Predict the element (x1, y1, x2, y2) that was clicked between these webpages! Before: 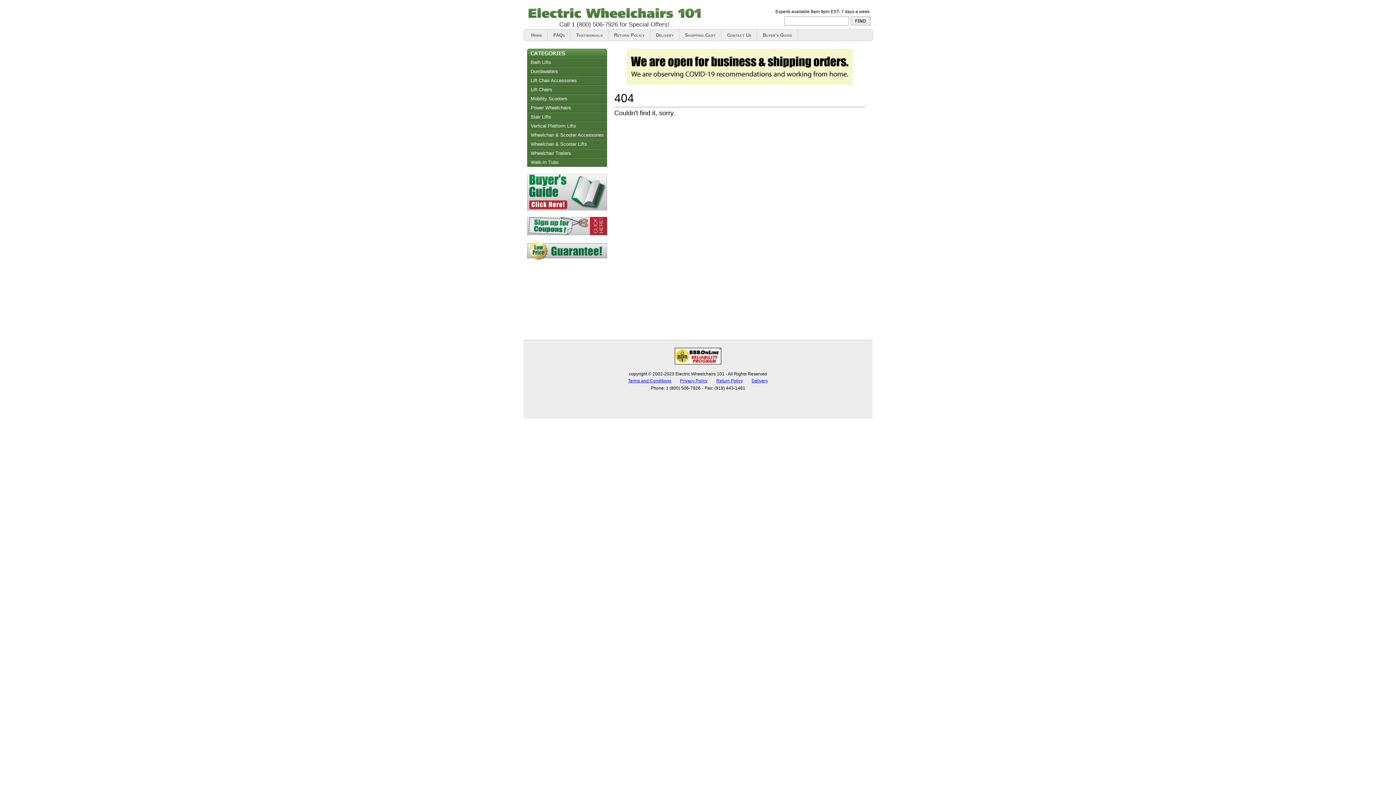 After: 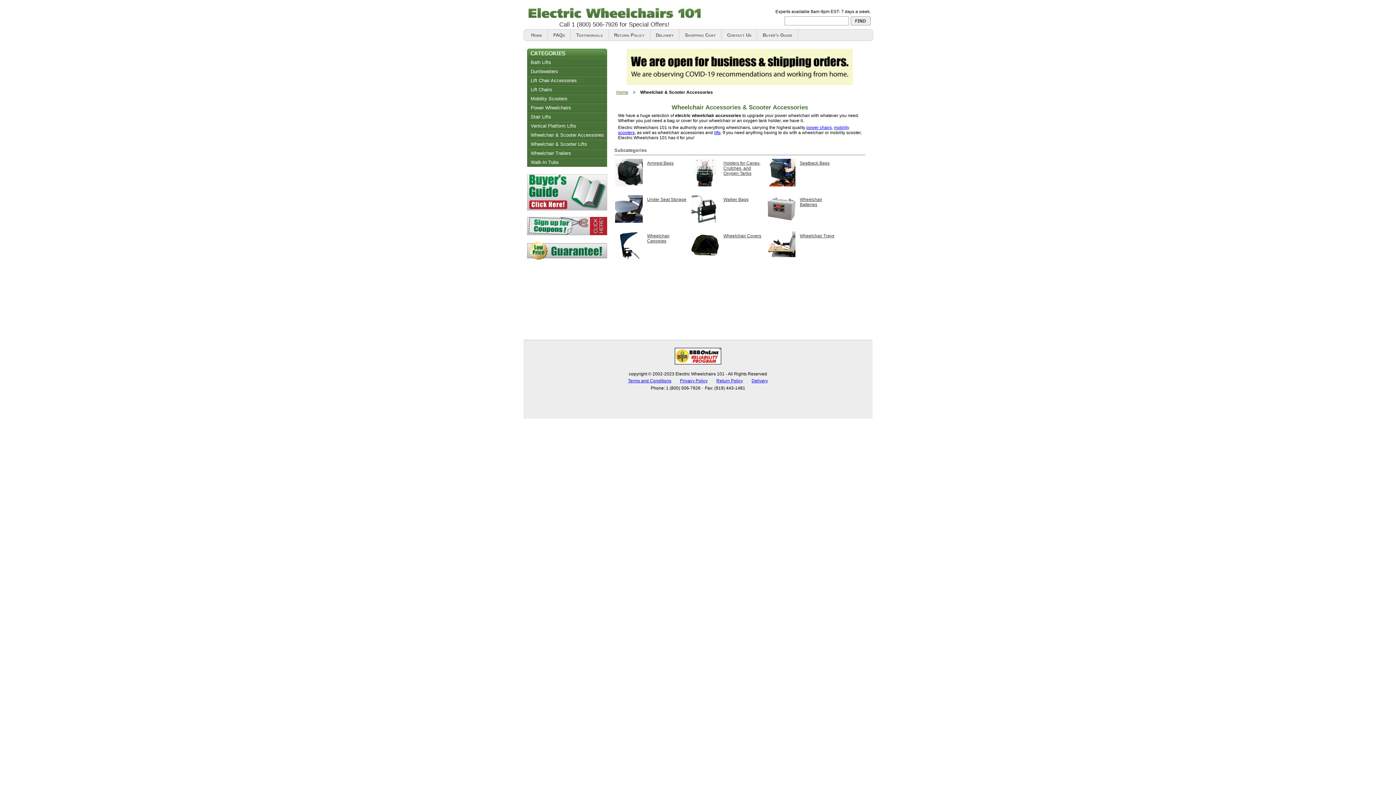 Action: label: Wheelchair & Scooter Accessories bbox: (527, 130, 610, 139)